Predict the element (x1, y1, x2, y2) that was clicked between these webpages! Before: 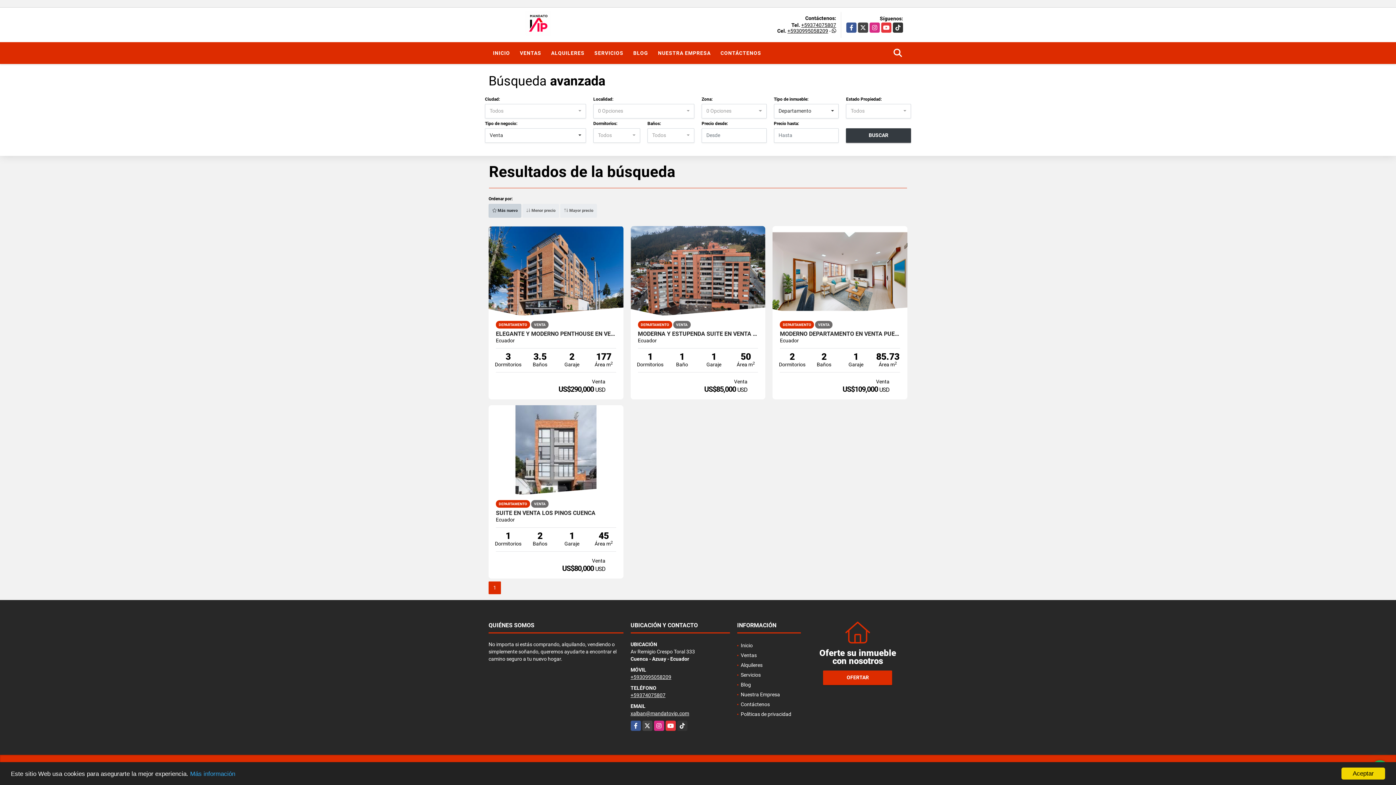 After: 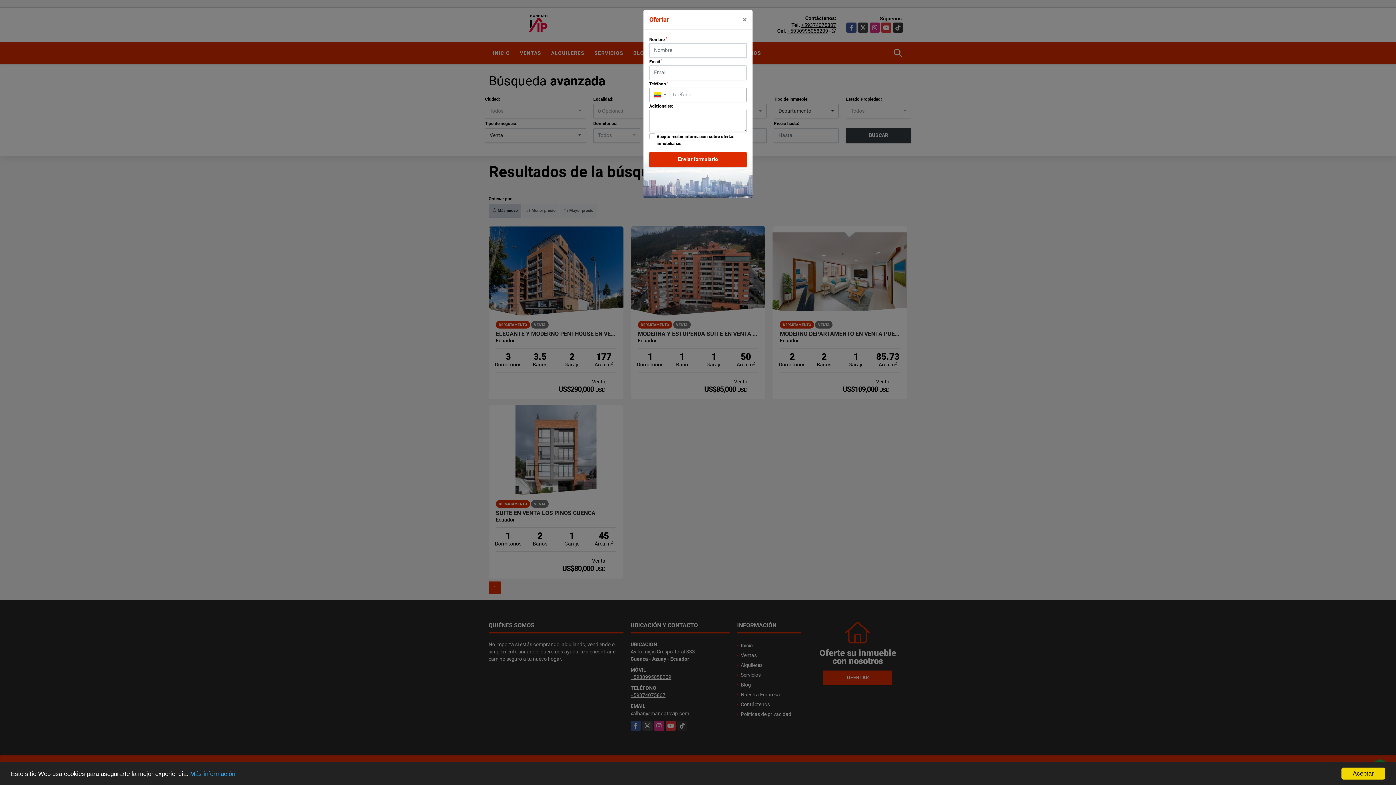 Action: label: OFERTAR bbox: (823, 670, 892, 685)